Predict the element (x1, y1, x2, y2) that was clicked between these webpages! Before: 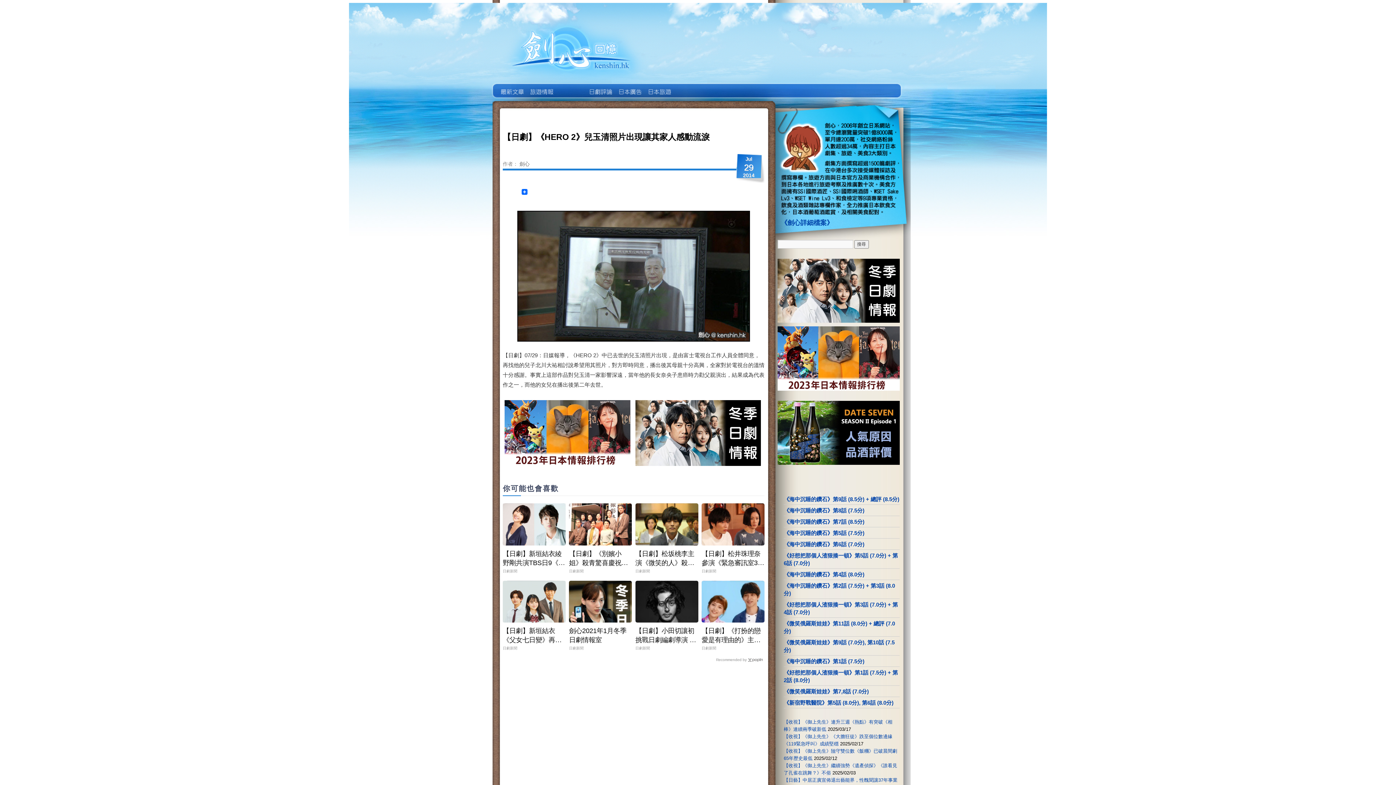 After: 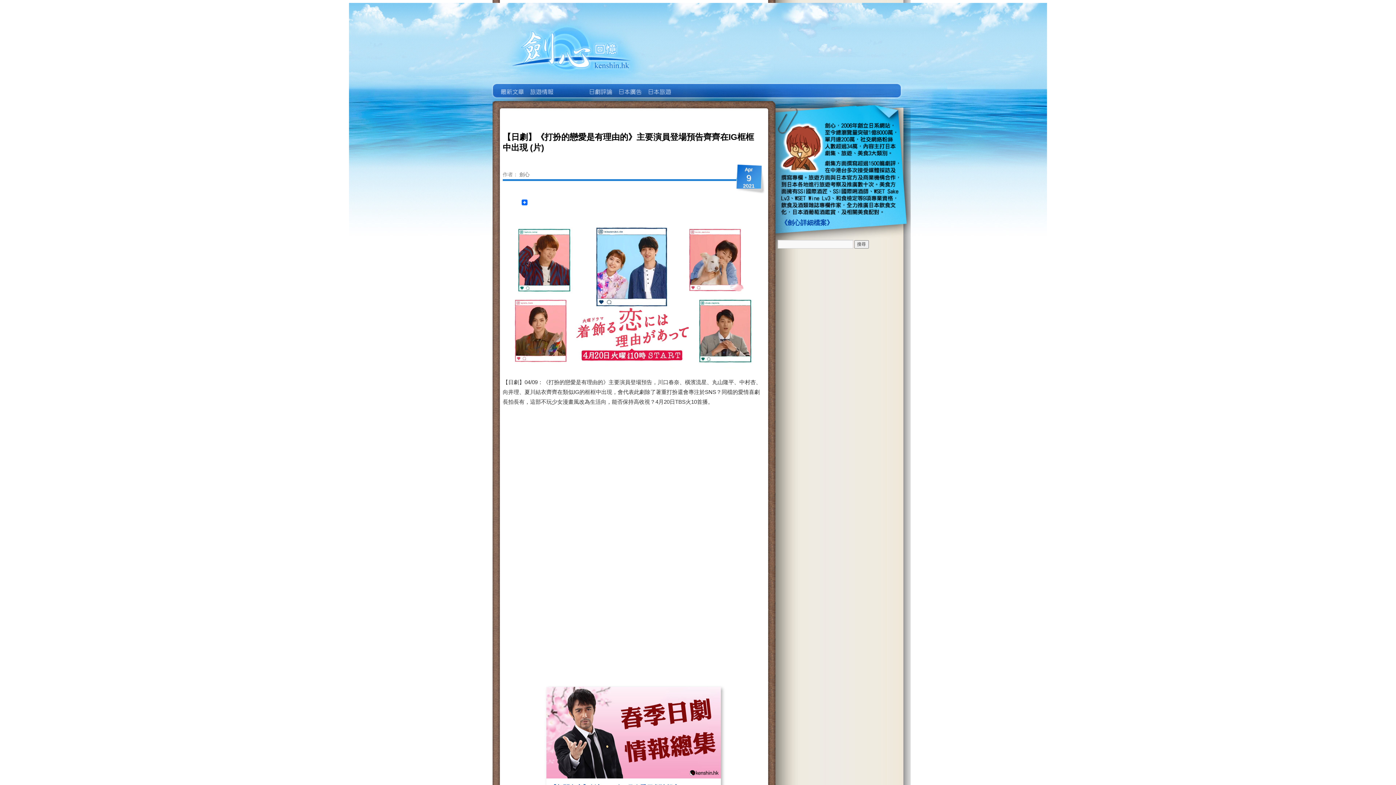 Action: bbox: (701, 580, 764, 622)